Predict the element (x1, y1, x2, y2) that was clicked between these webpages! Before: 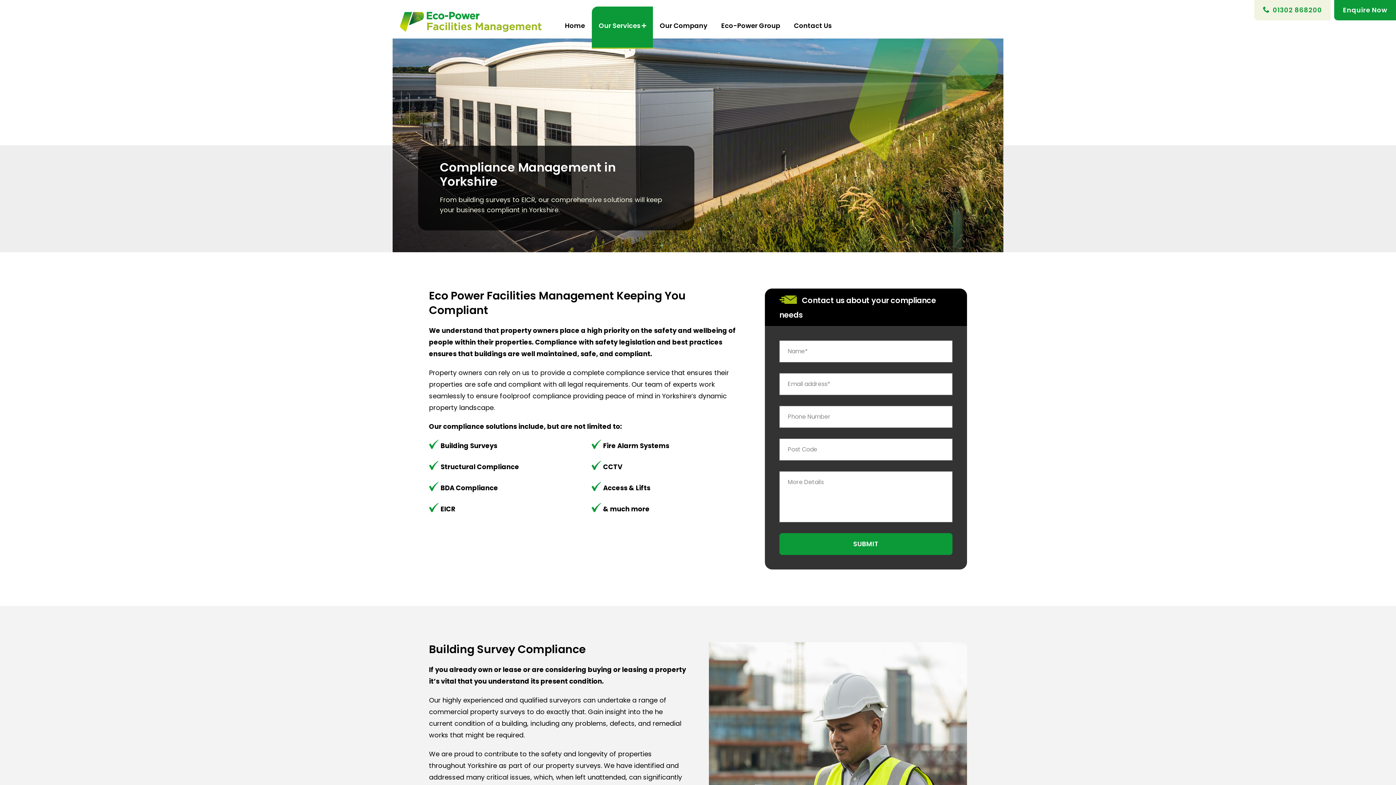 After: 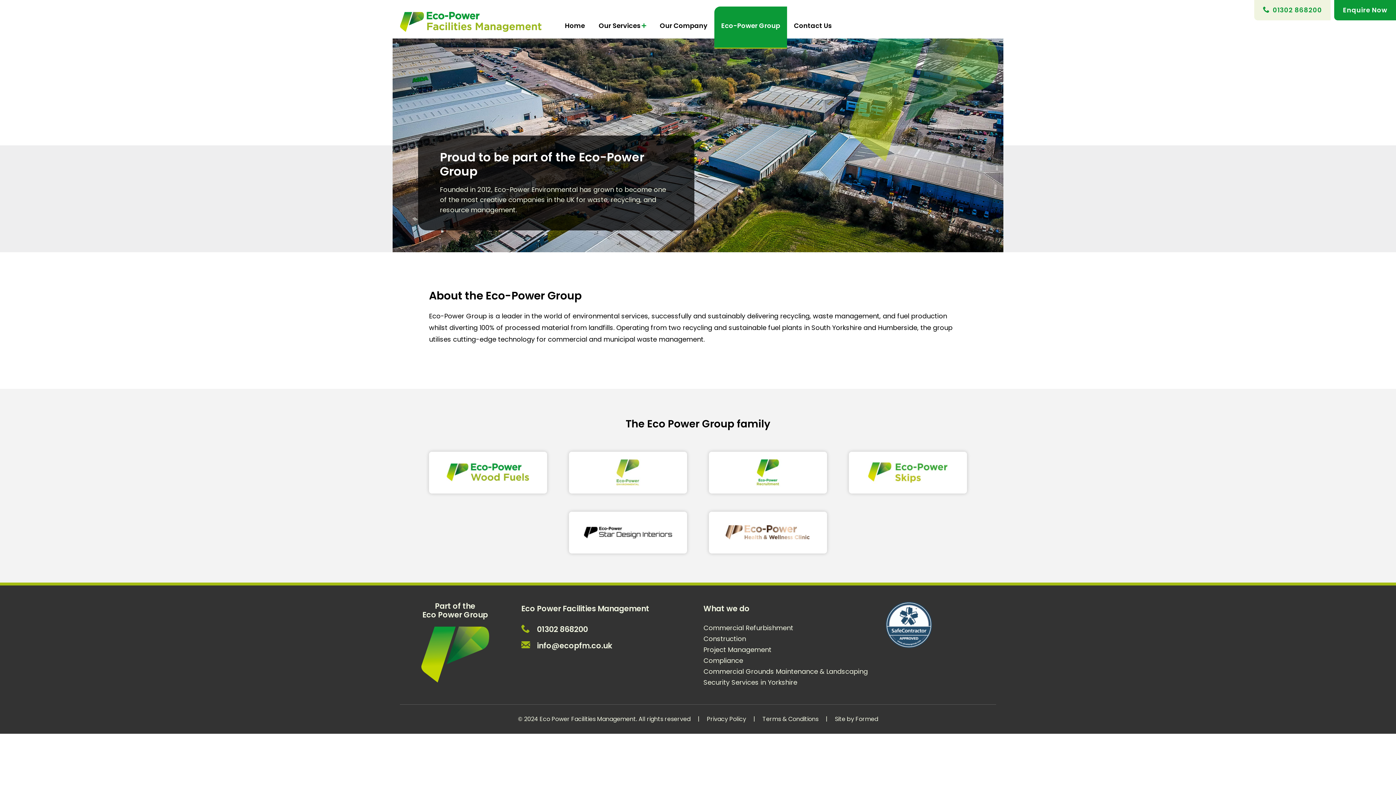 Action: bbox: (714, 10, 787, 38) label: Eco-Power Group